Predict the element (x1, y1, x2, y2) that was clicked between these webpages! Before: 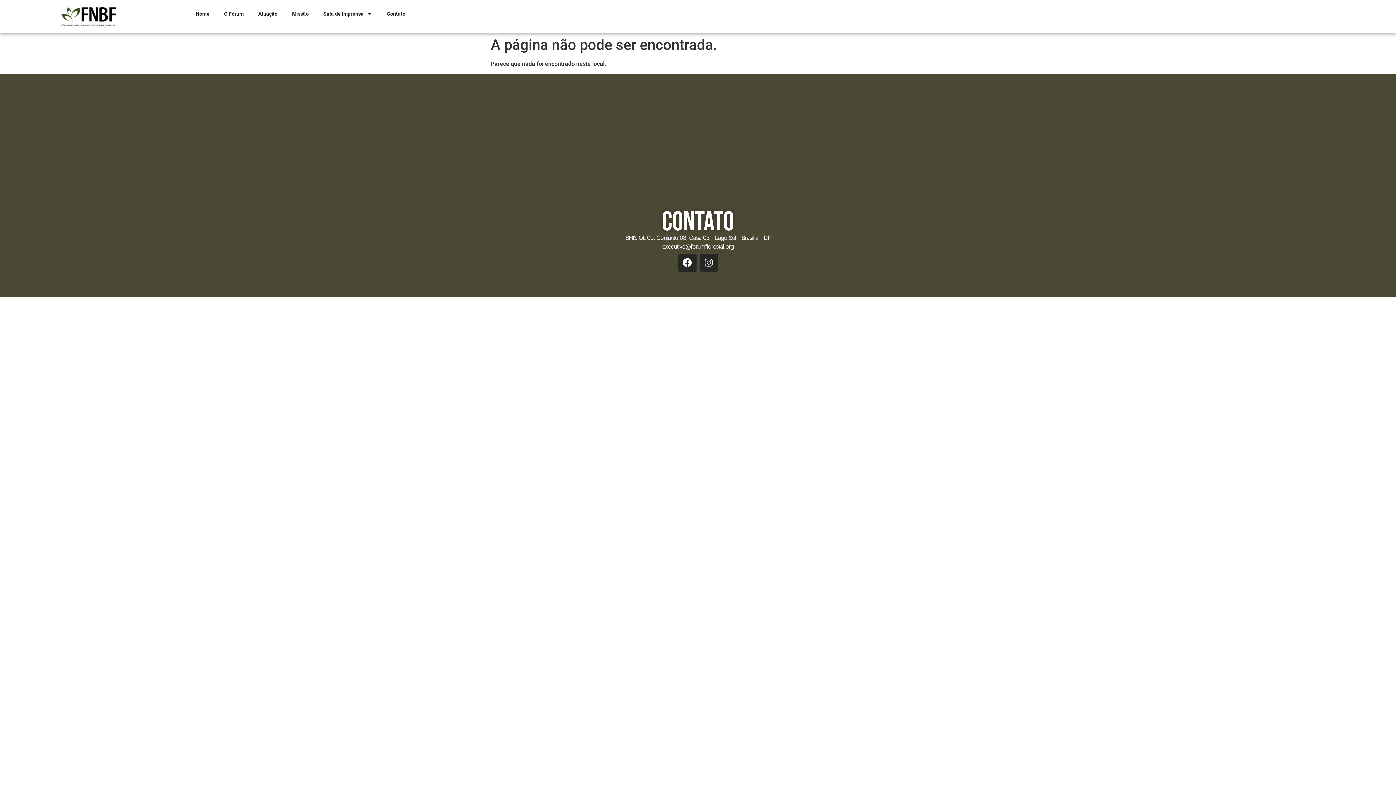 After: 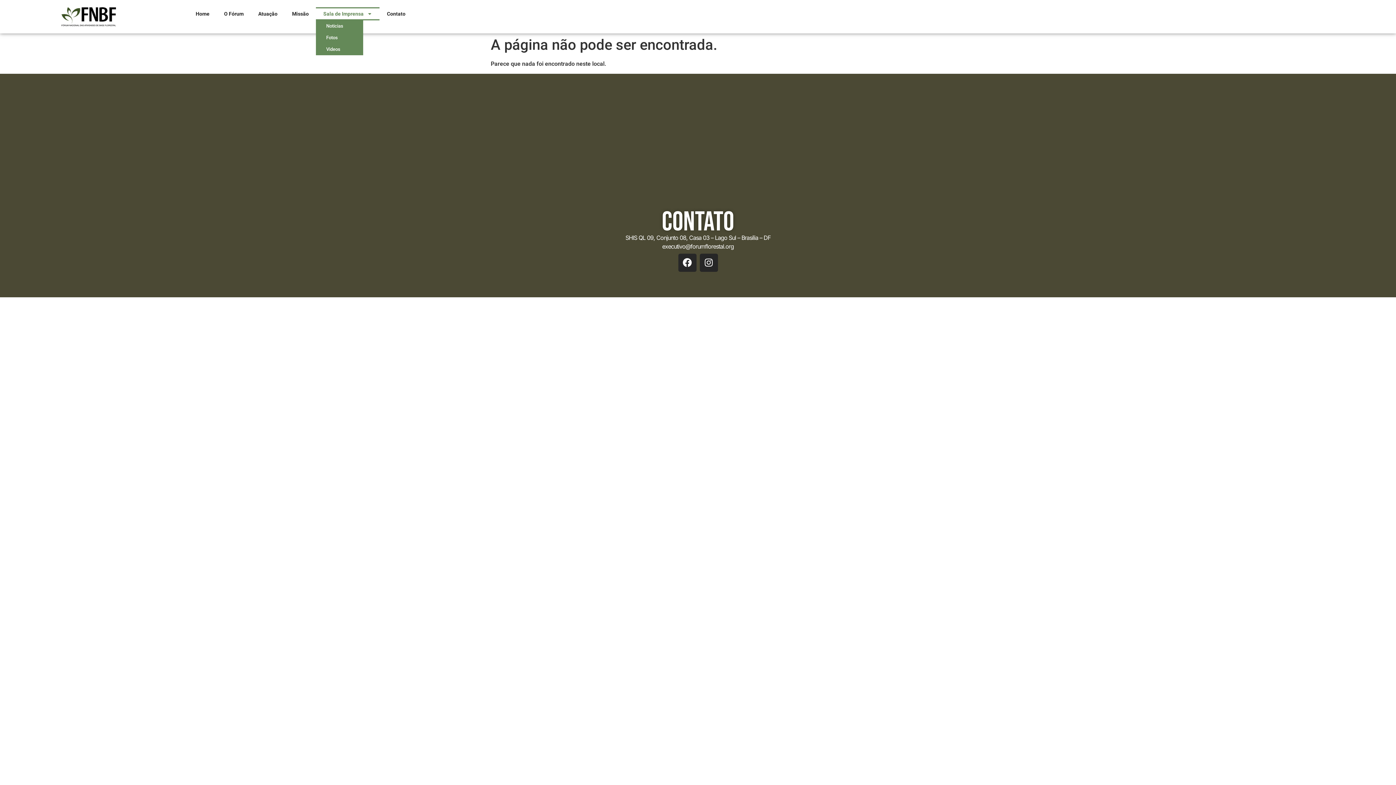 Action: label: Sala de Imprensa bbox: (316, 7, 379, 20)